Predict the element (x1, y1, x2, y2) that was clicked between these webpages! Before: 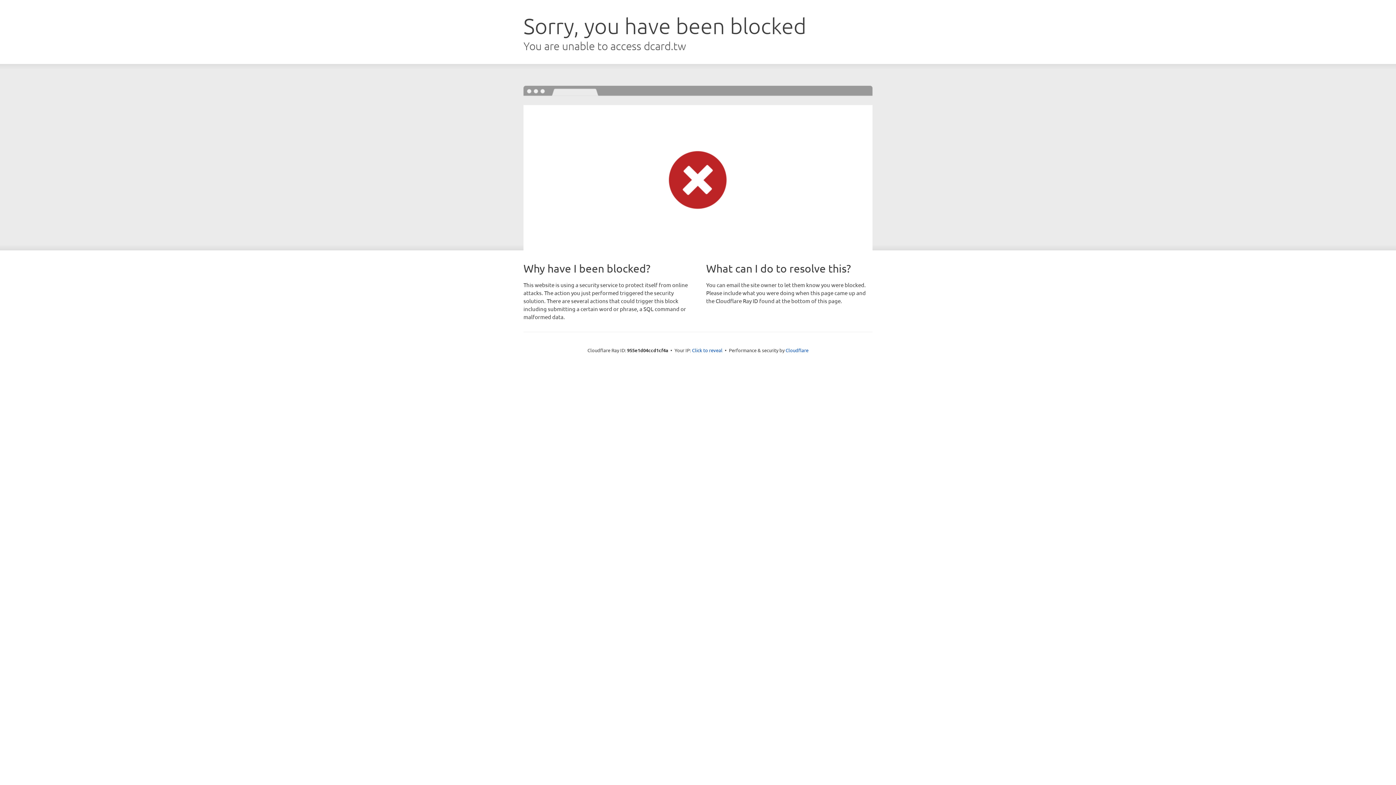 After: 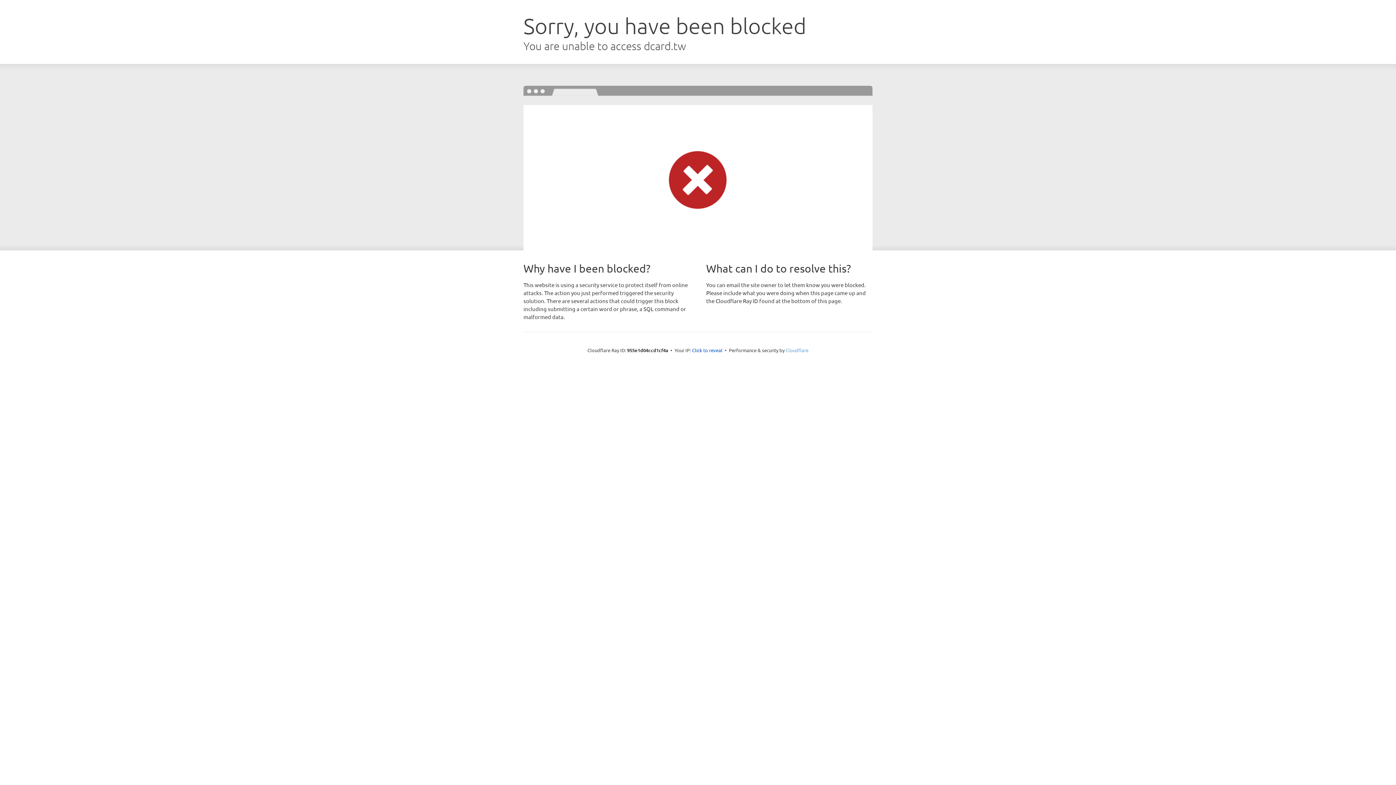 Action: bbox: (785, 347, 808, 353) label: Cloudflare